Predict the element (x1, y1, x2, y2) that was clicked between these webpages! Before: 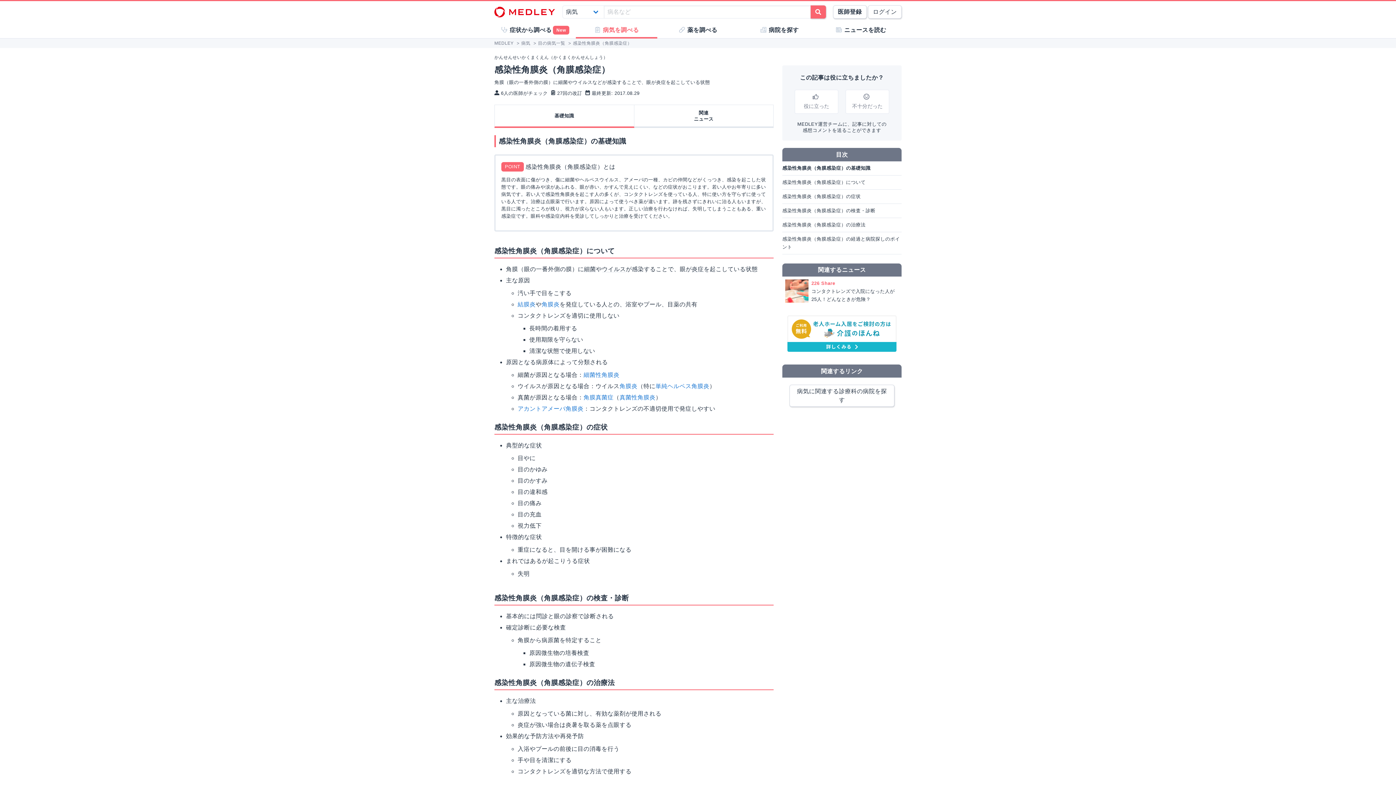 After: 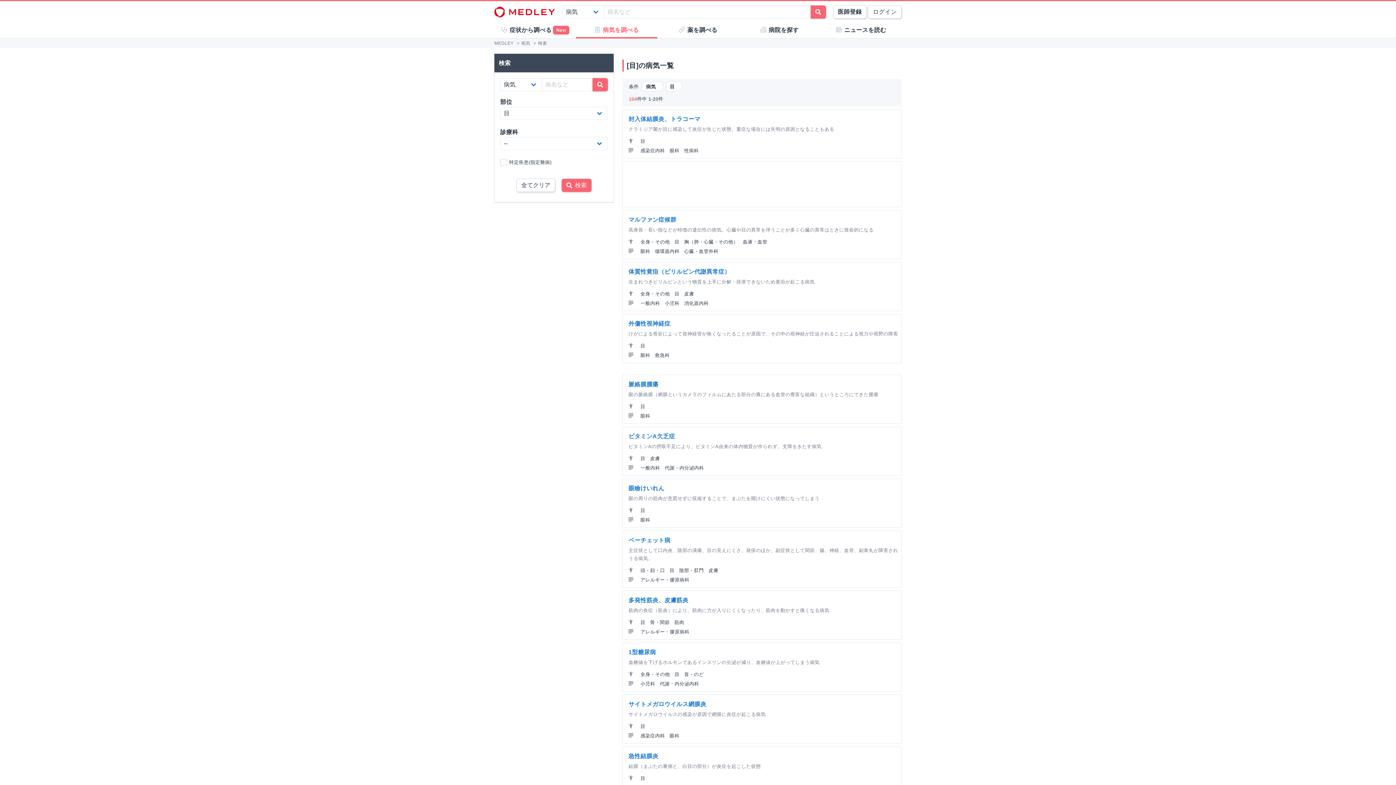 Action: bbox: (536, 40, 567, 45) label: 目の病気一覧